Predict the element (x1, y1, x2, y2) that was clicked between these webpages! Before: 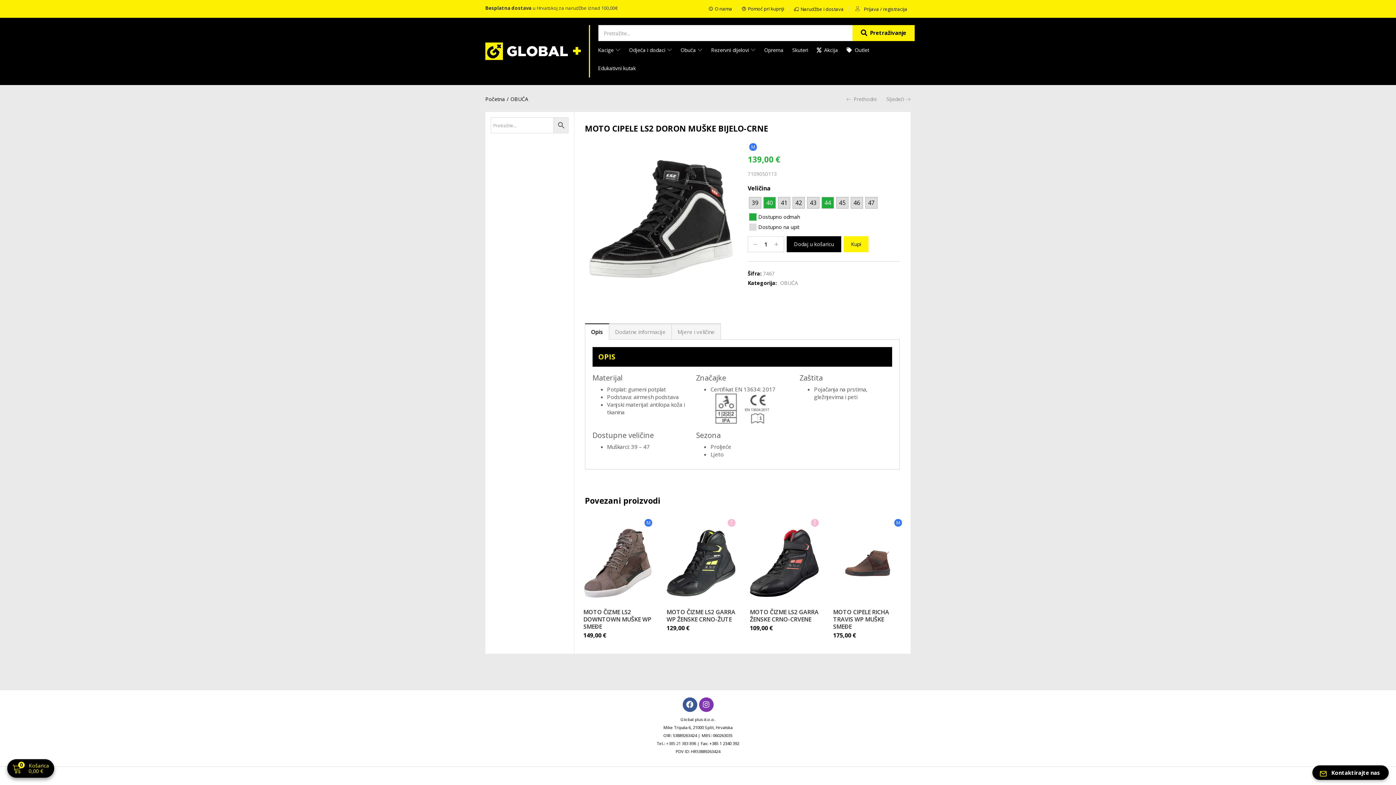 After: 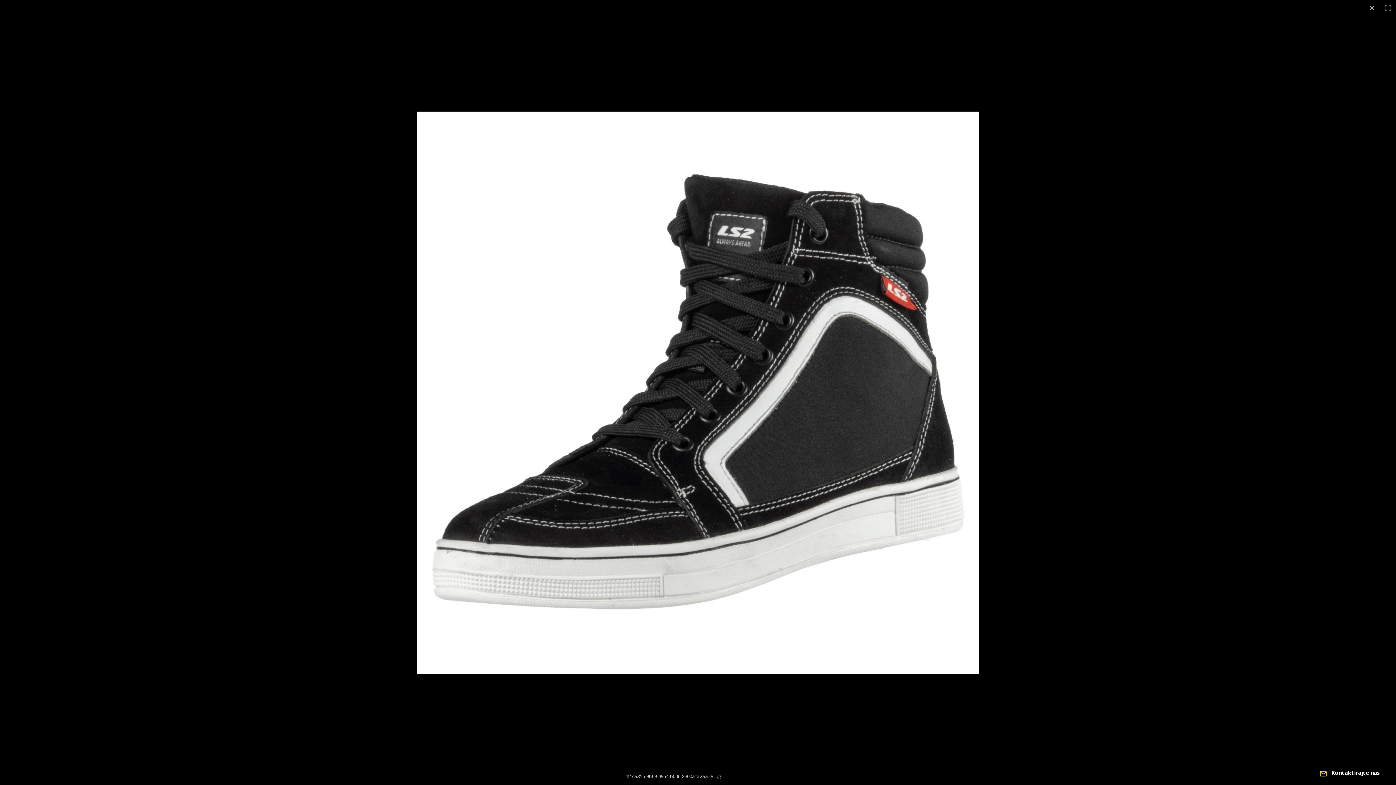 Action: bbox: (584, 143, 737, 295)